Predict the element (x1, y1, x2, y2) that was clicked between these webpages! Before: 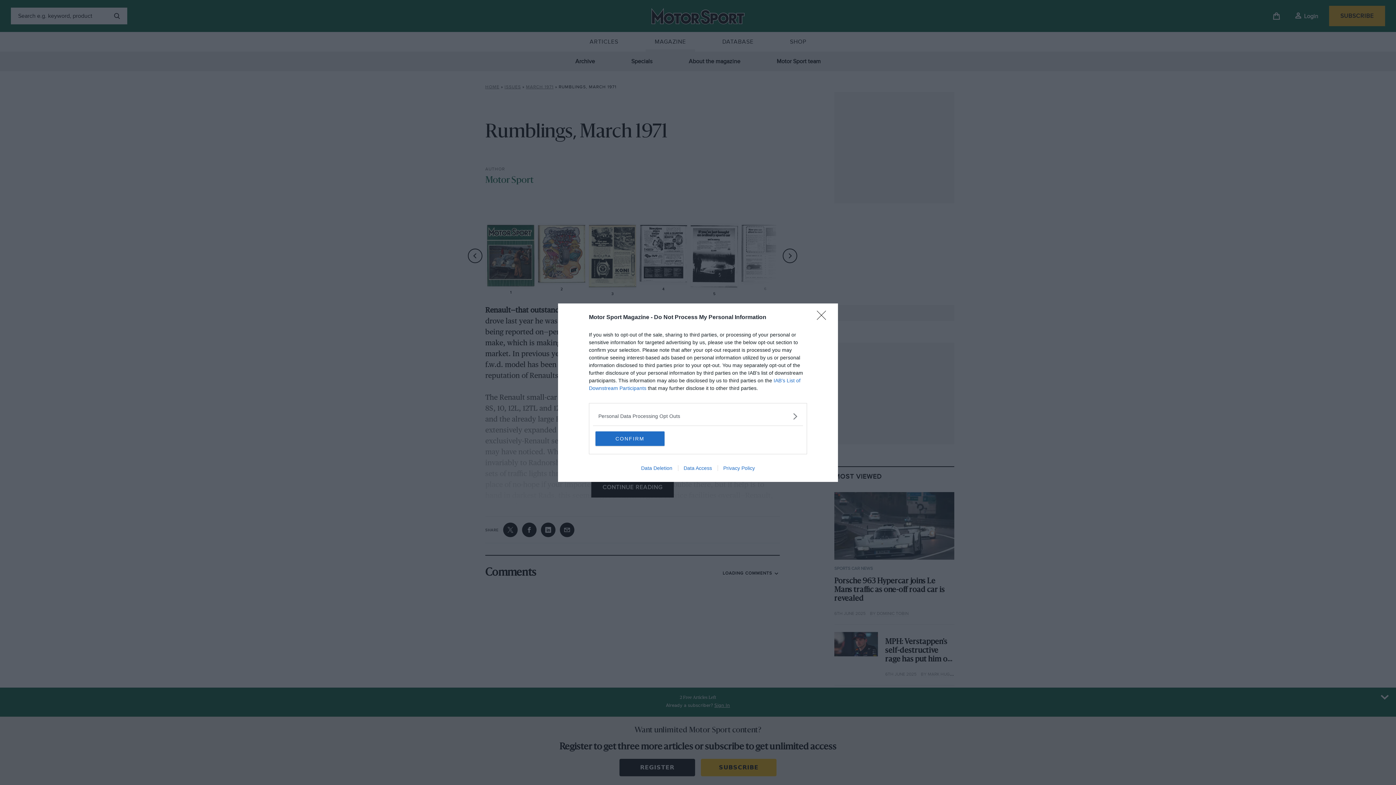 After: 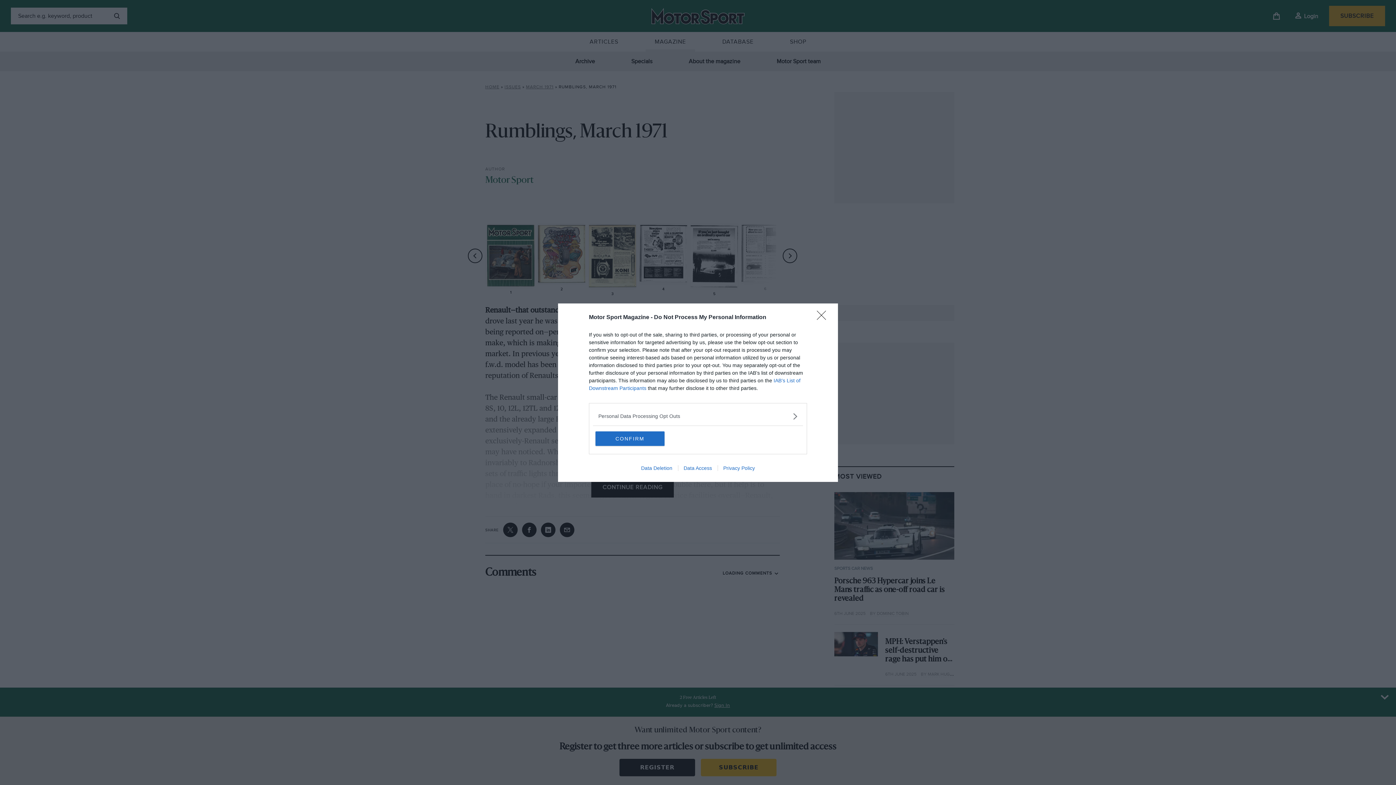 Action: bbox: (635, 465, 678, 471) label: Data Deletion